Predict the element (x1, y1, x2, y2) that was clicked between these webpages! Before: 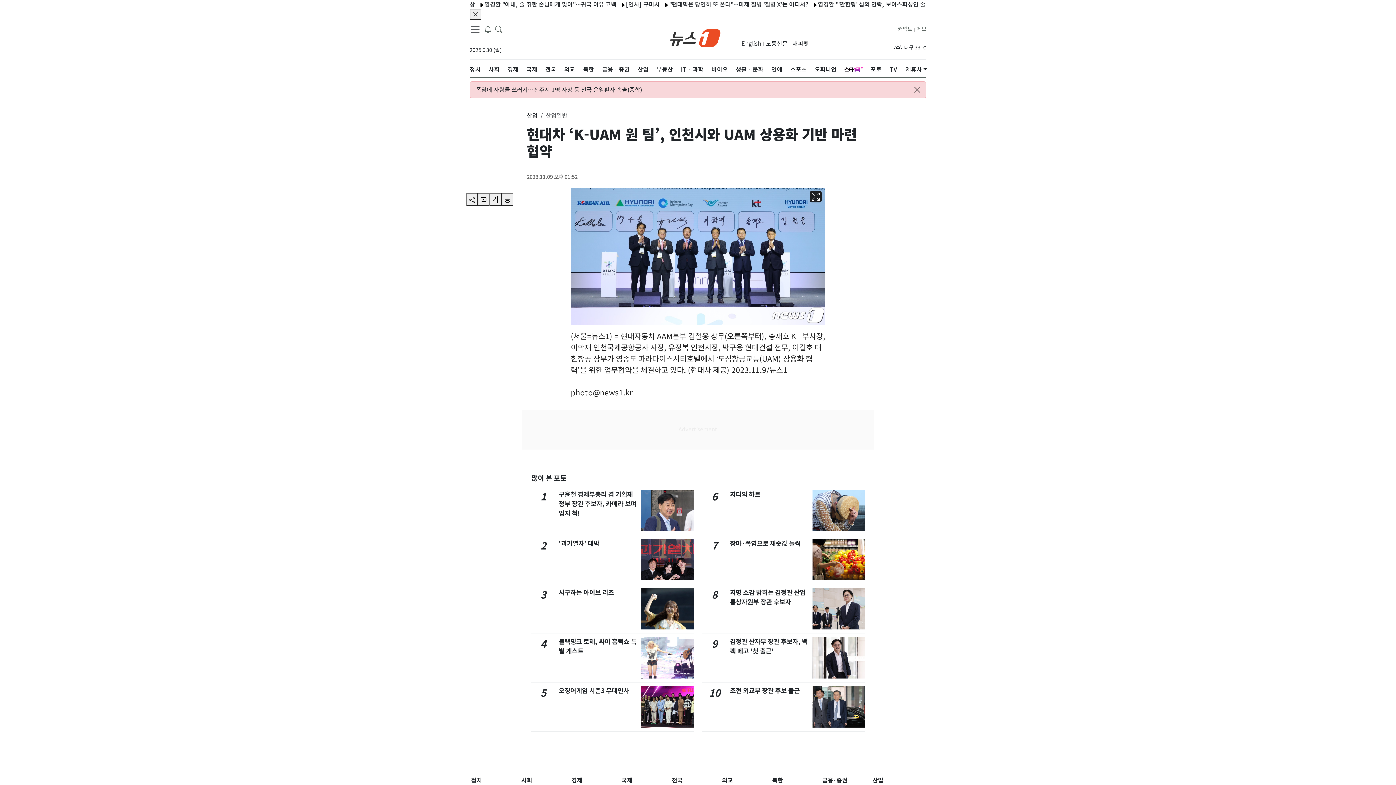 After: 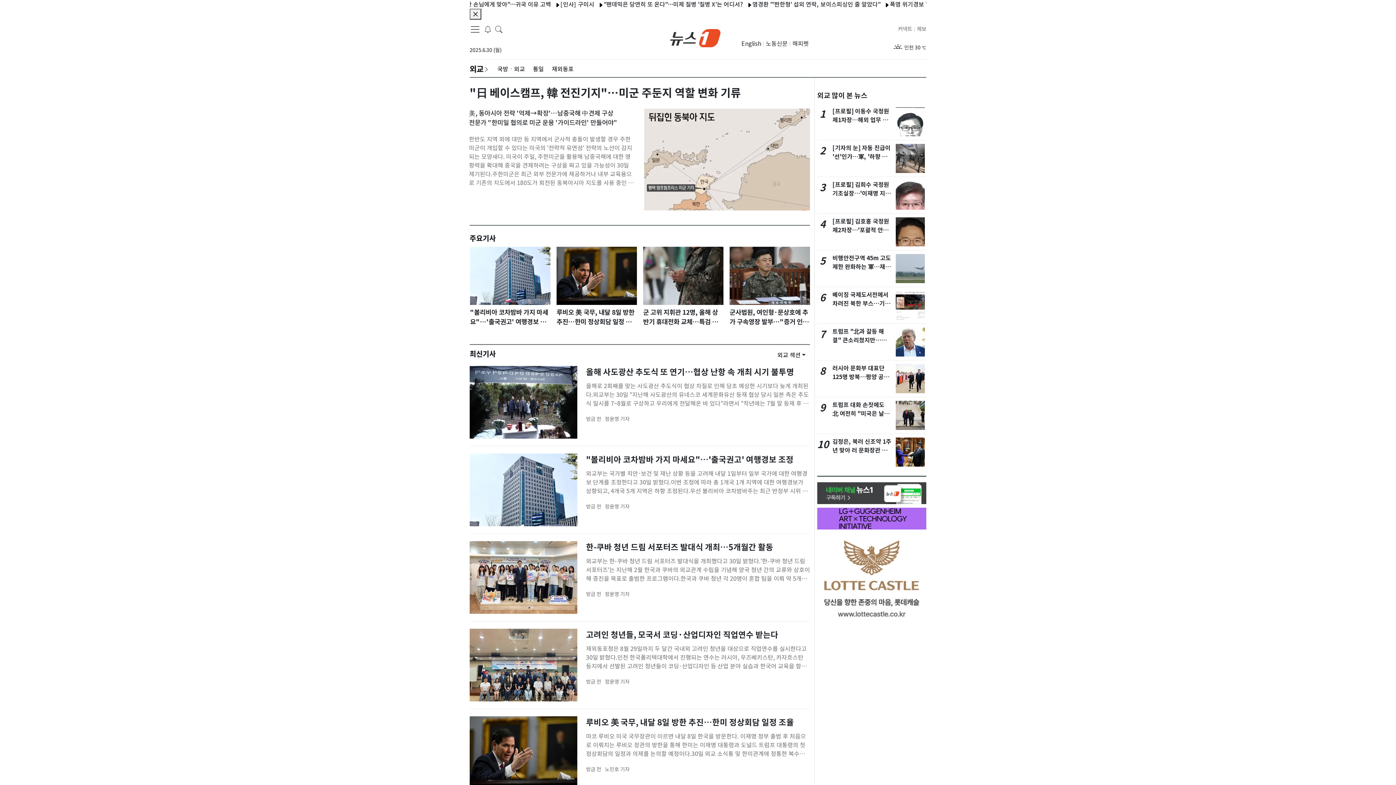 Action: bbox: (564, 59, 575, 79) label: 외교